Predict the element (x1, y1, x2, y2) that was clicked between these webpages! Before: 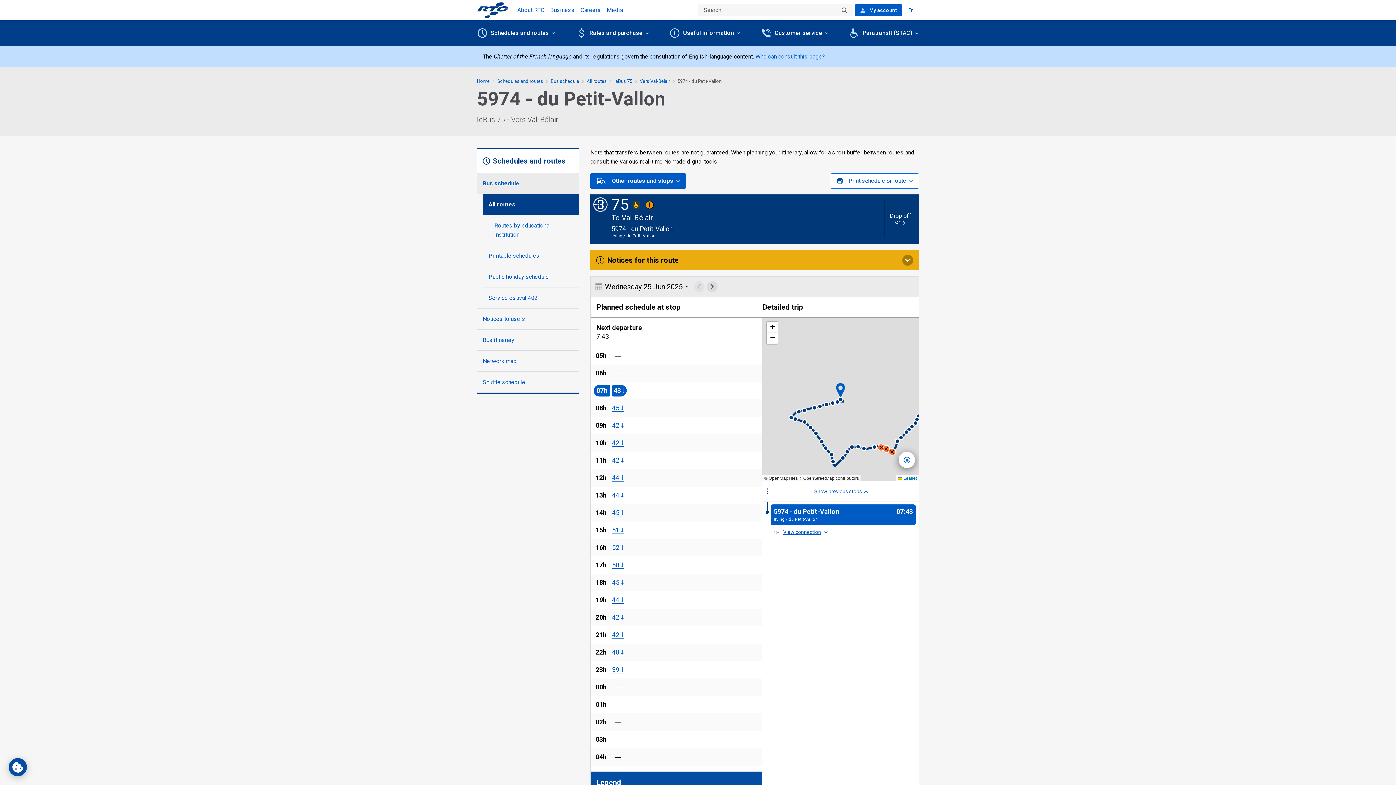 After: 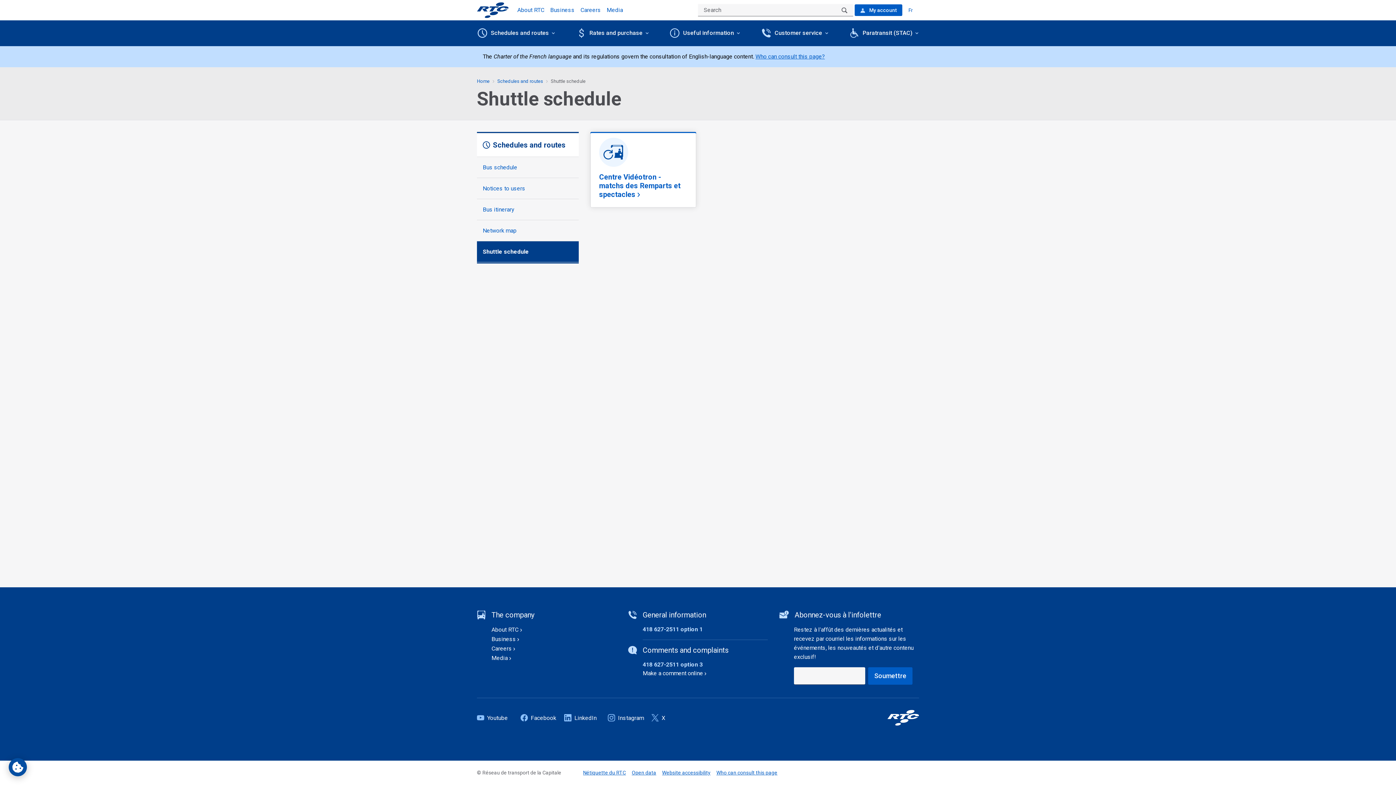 Action: label: Shuttle schedule bbox: (477, 371, 578, 393)